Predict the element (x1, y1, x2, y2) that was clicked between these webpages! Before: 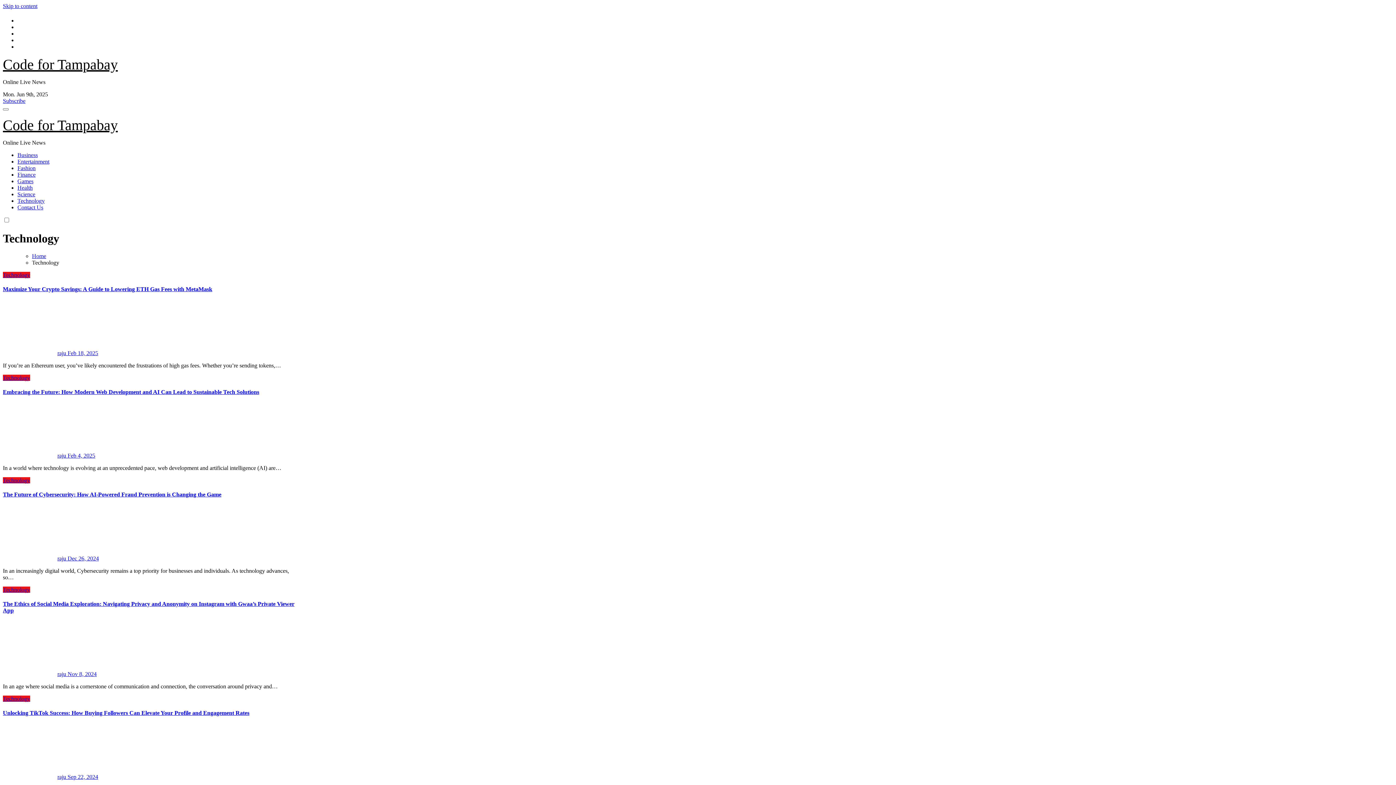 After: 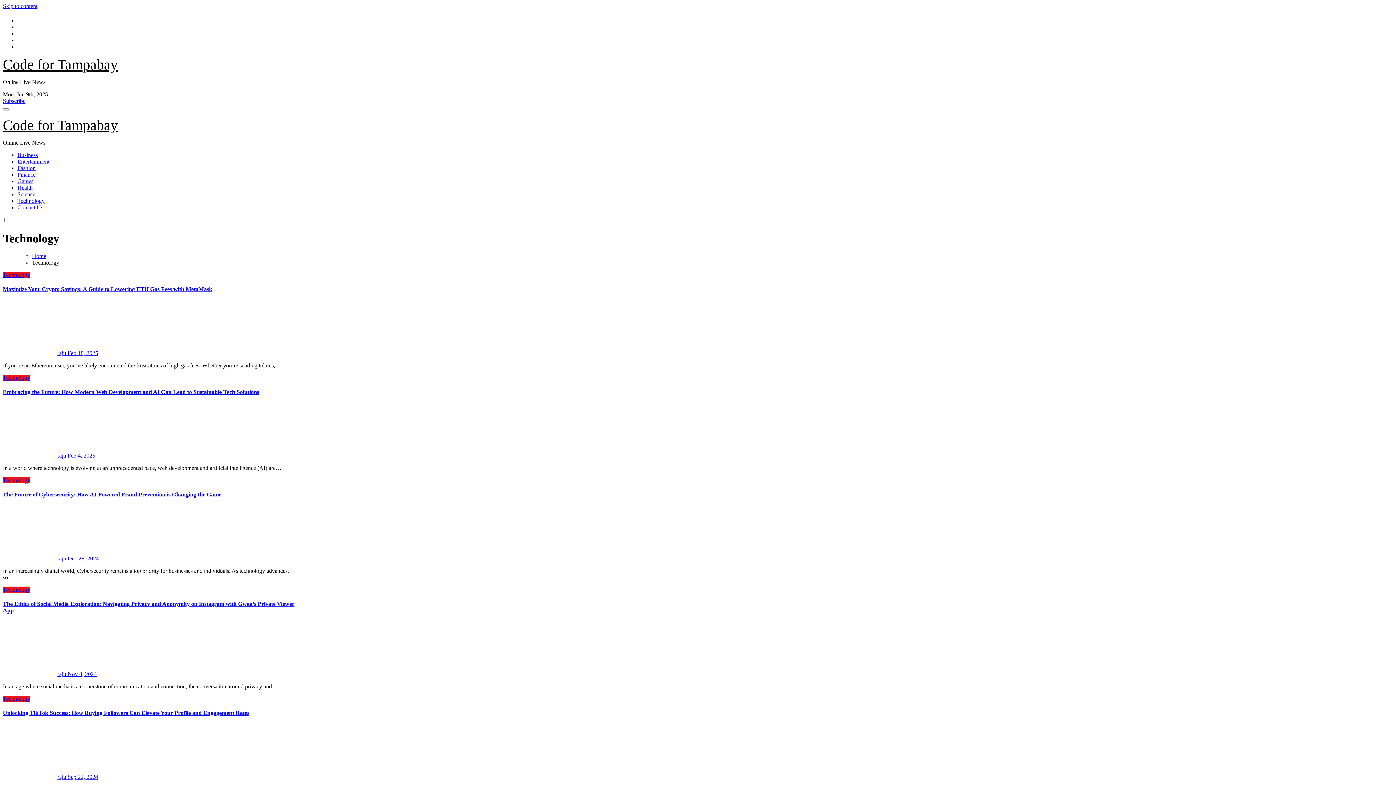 Action: label: Subscribe bbox: (2, 97, 25, 104)